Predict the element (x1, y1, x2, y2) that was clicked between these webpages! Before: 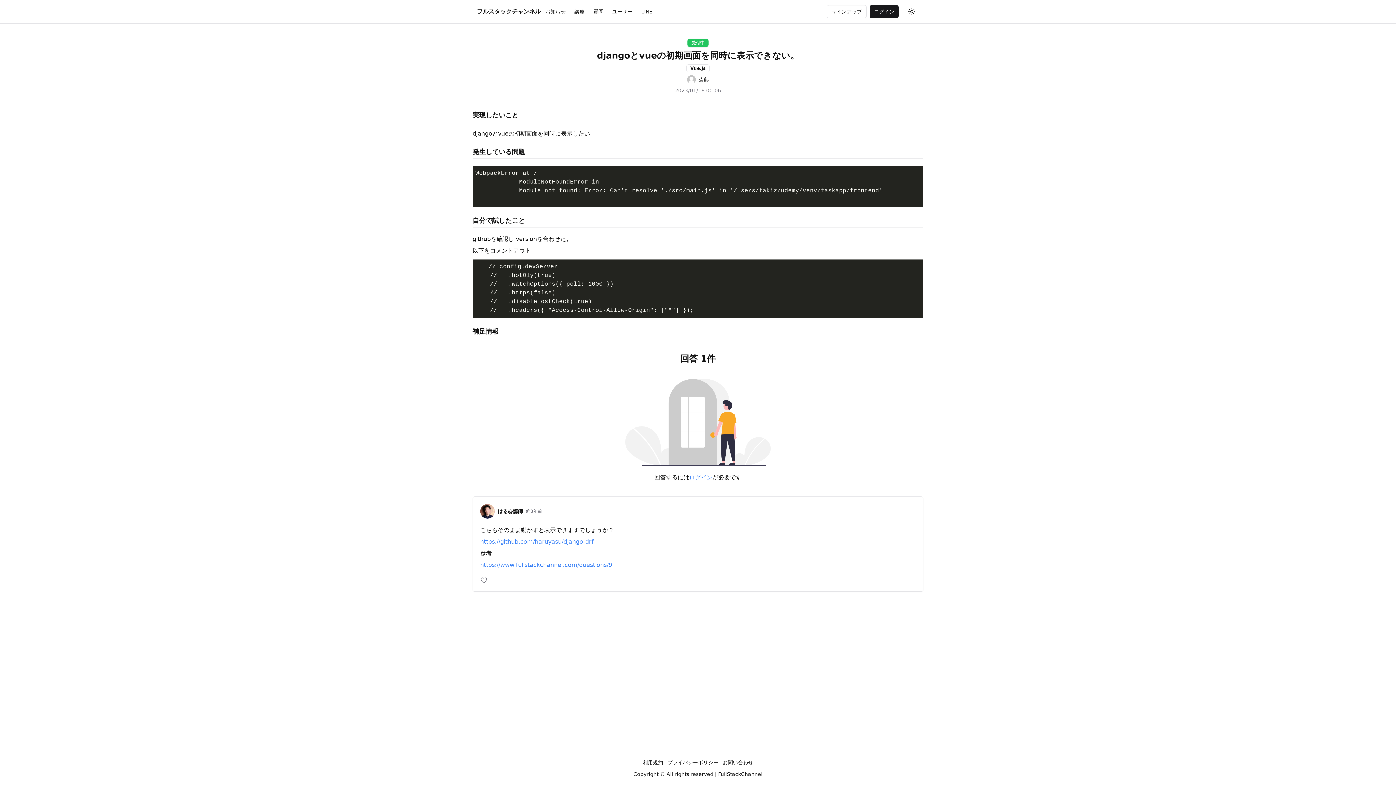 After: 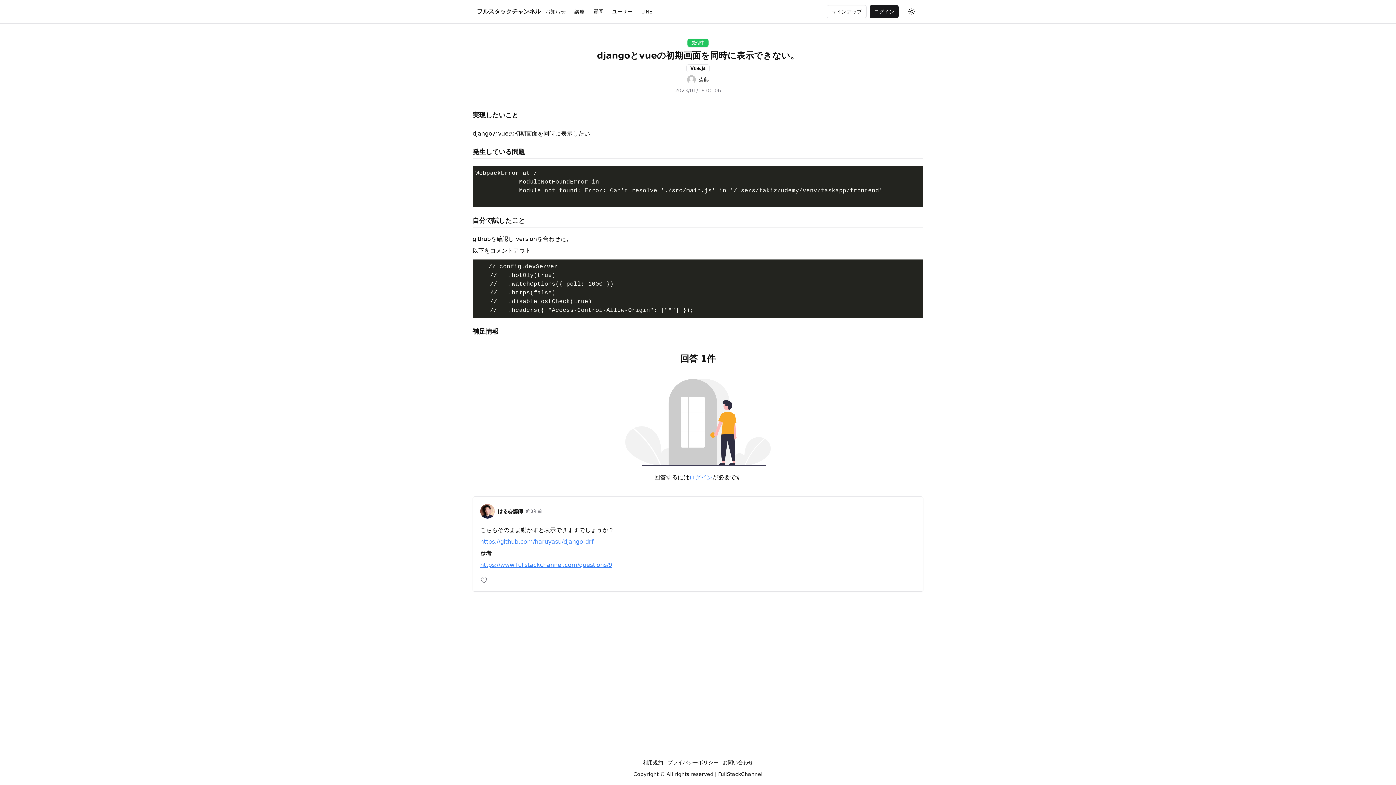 Action: label: https://www.fullstackchannel.com/questions/9 bbox: (480, 561, 612, 568)